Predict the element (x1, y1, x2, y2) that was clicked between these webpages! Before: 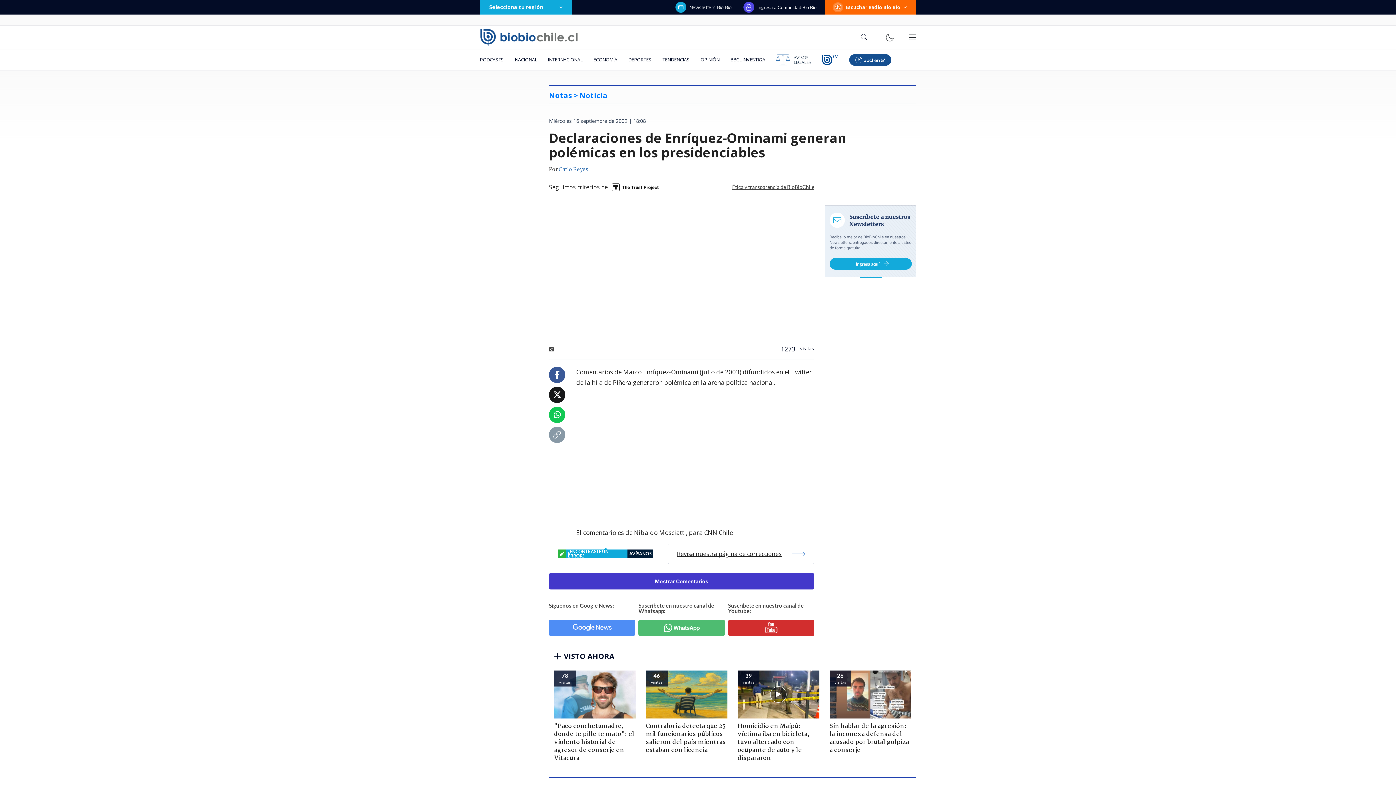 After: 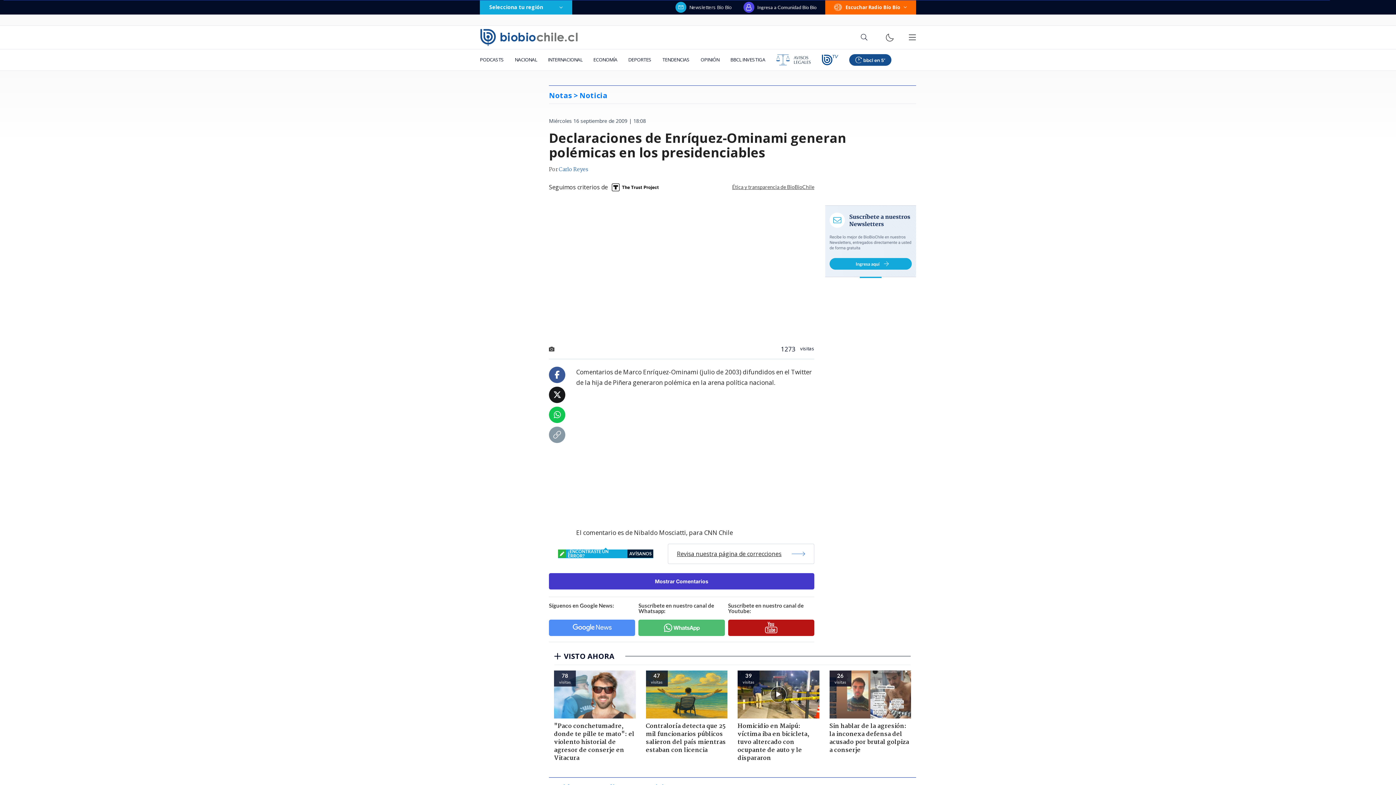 Action: bbox: (728, 619, 814, 636)